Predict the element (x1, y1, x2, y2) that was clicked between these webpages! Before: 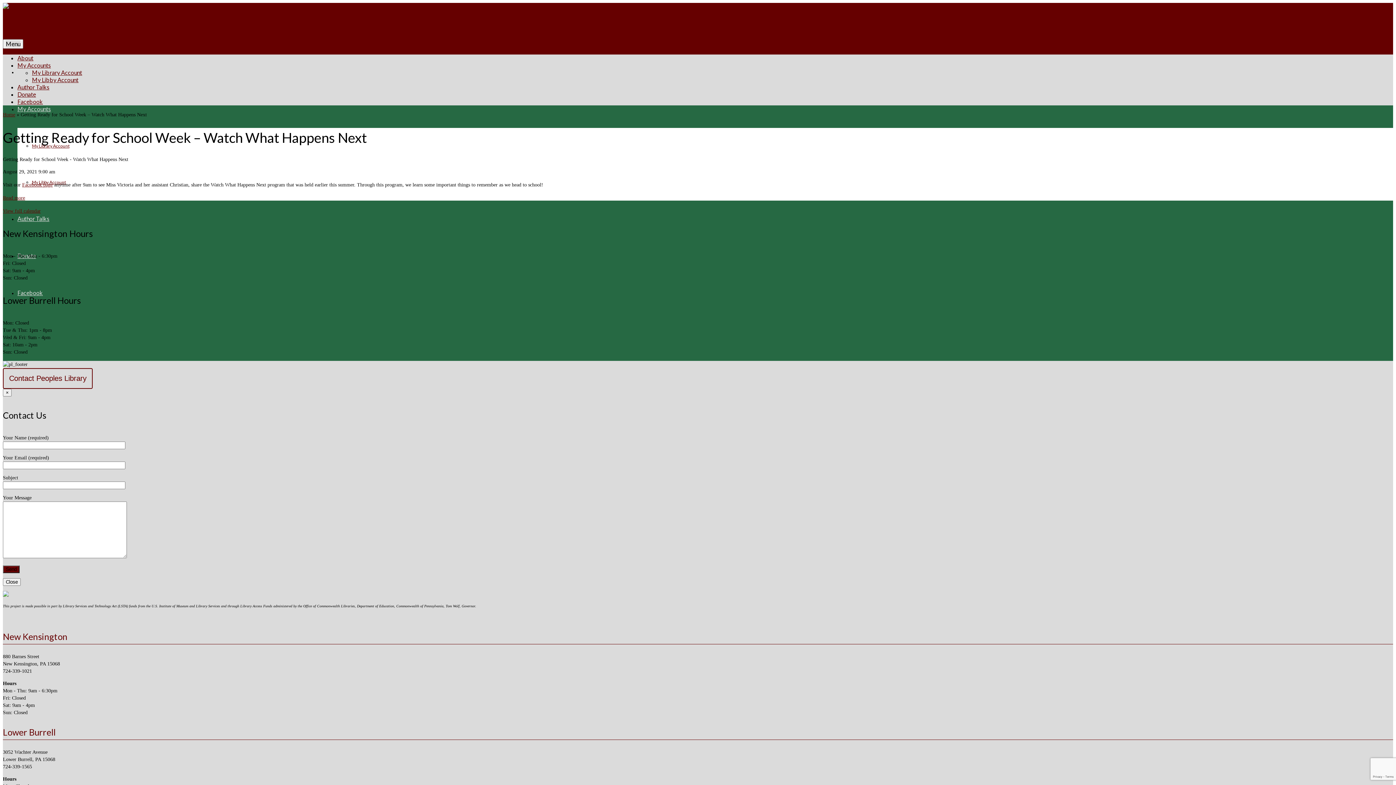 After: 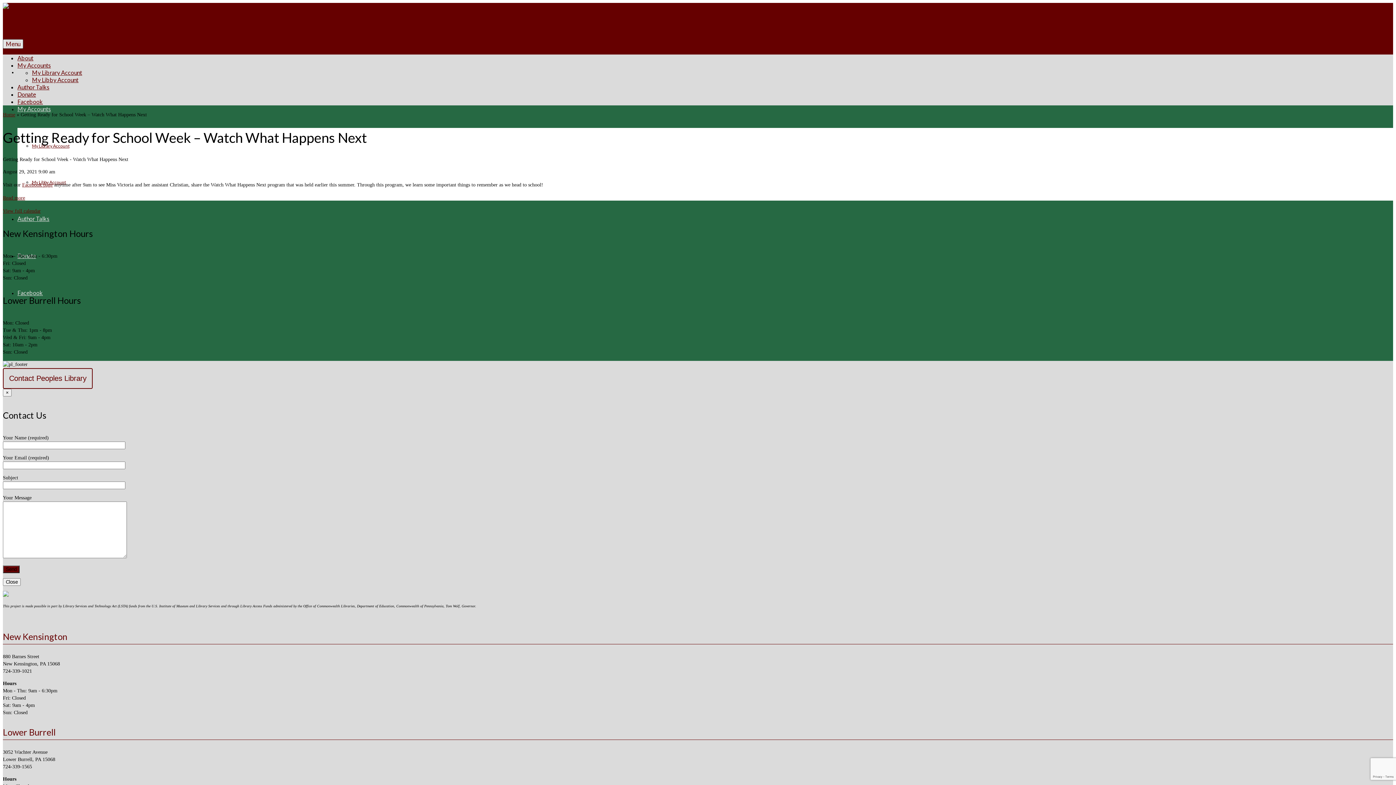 Action: label: Menu bbox: (2, 39, 23, 48)